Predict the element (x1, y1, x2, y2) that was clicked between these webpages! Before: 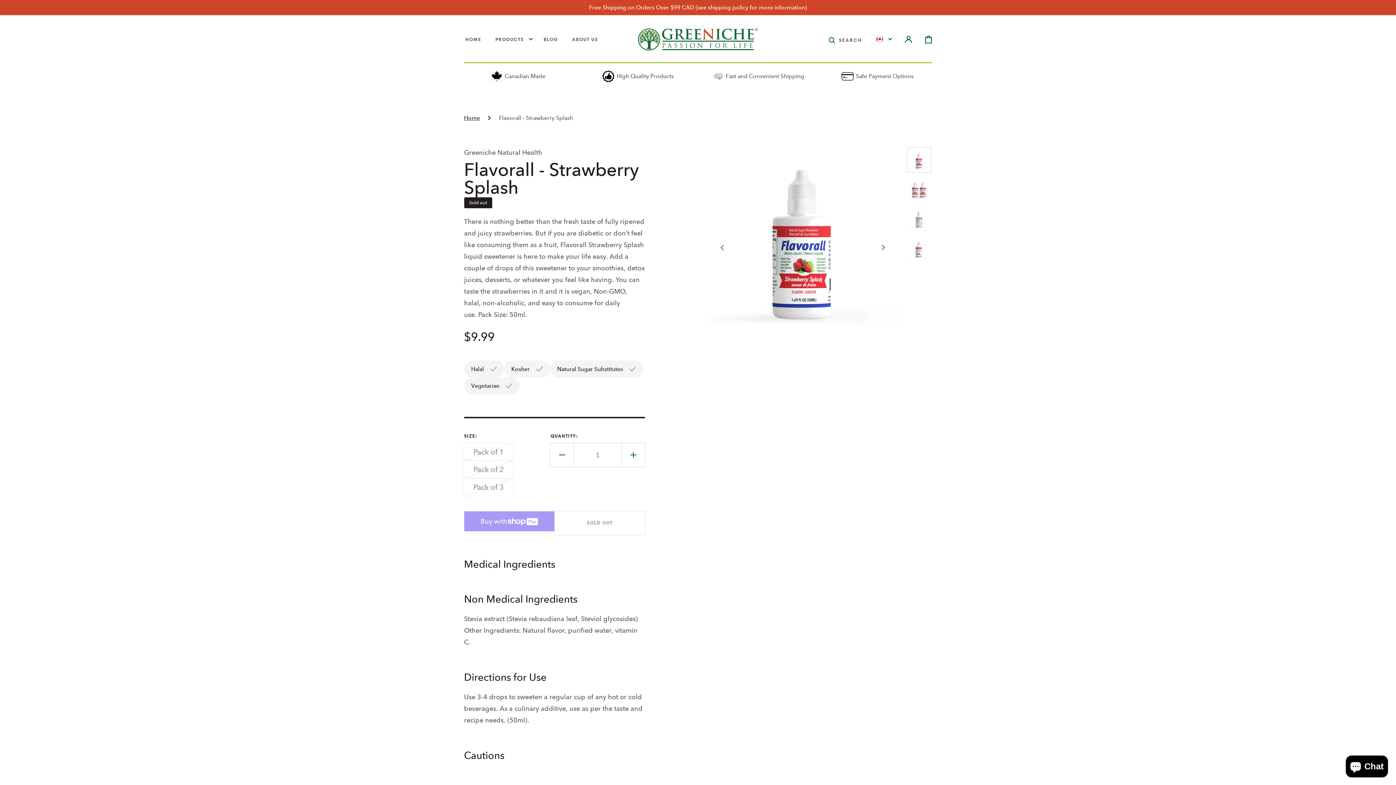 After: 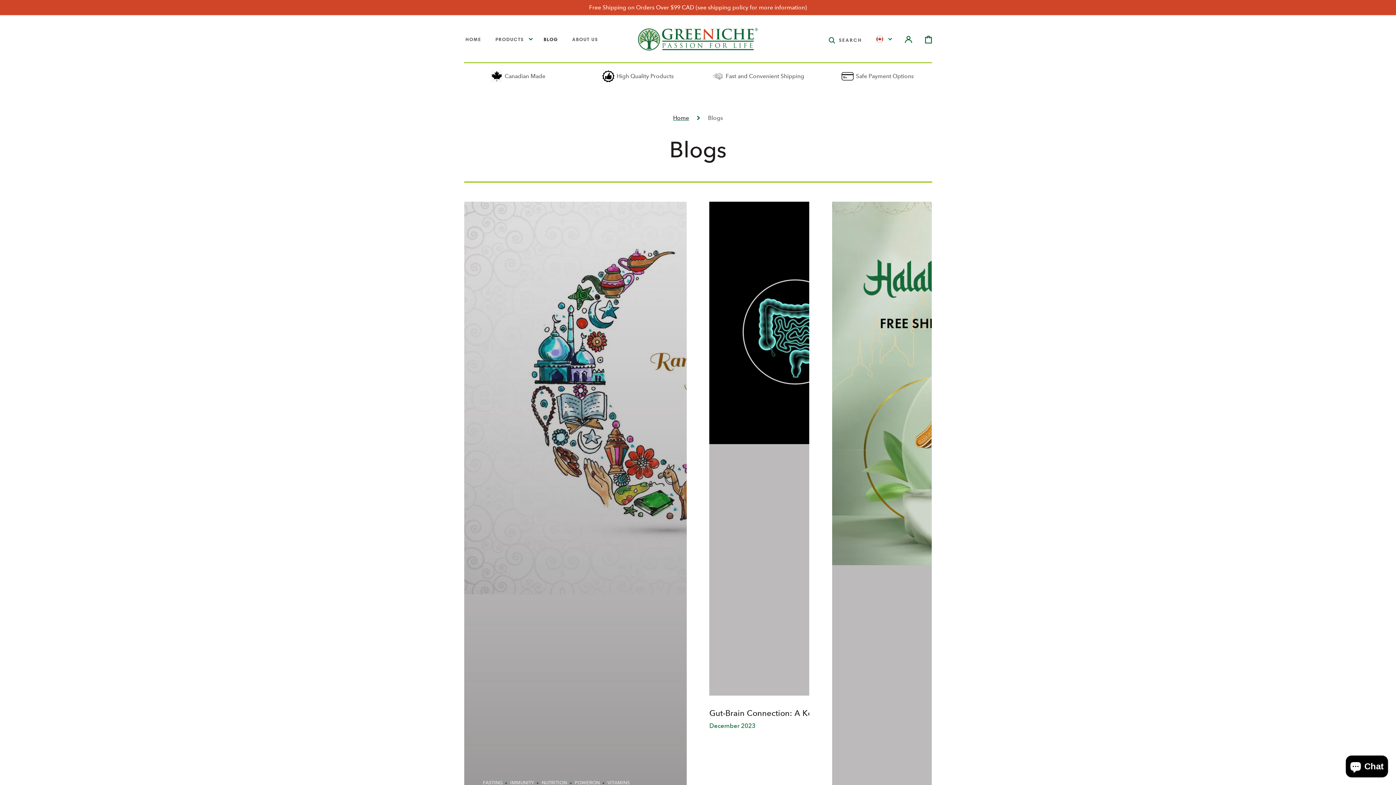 Action: label: BLOG bbox: (536, 29, 565, 49)